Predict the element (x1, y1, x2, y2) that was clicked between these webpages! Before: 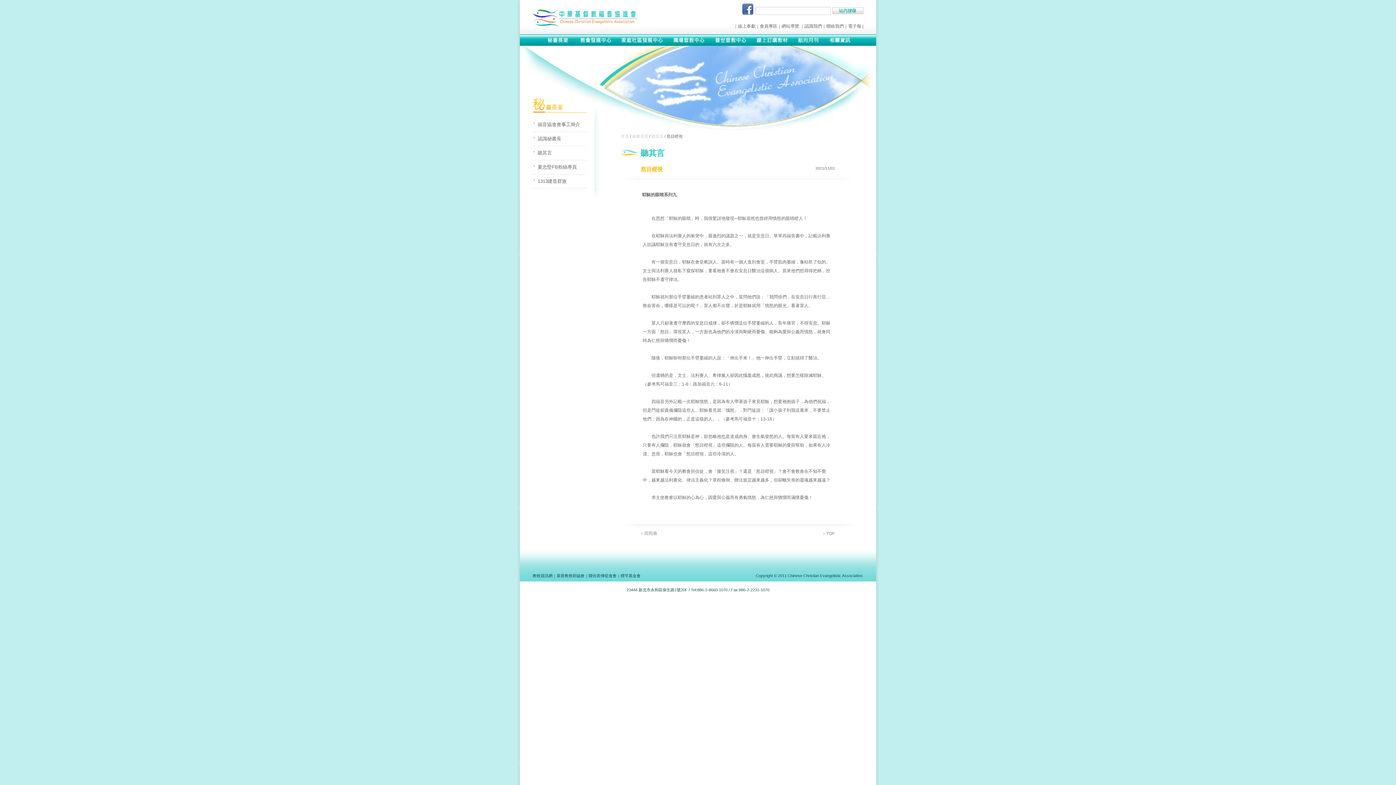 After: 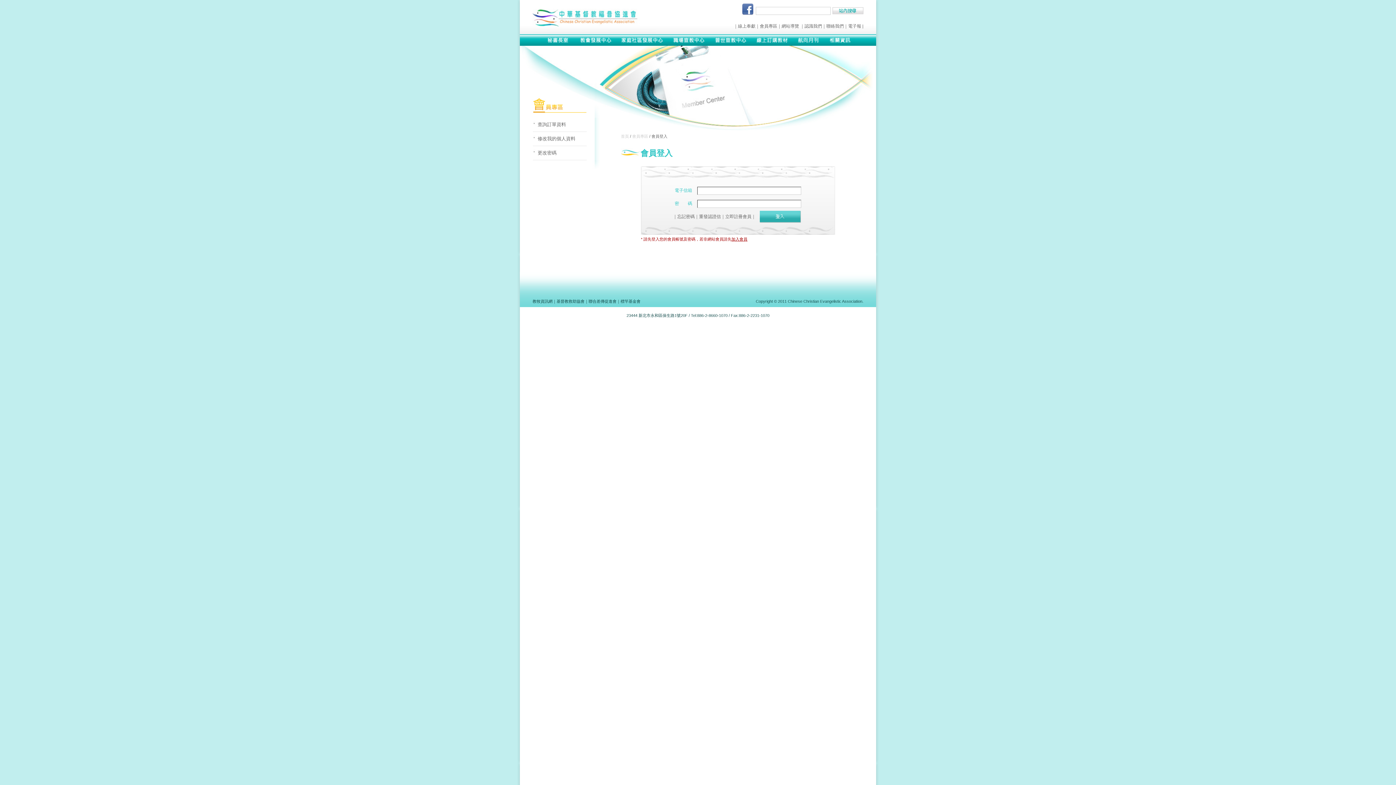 Action: label: 會員專區 bbox: (760, 23, 777, 28)